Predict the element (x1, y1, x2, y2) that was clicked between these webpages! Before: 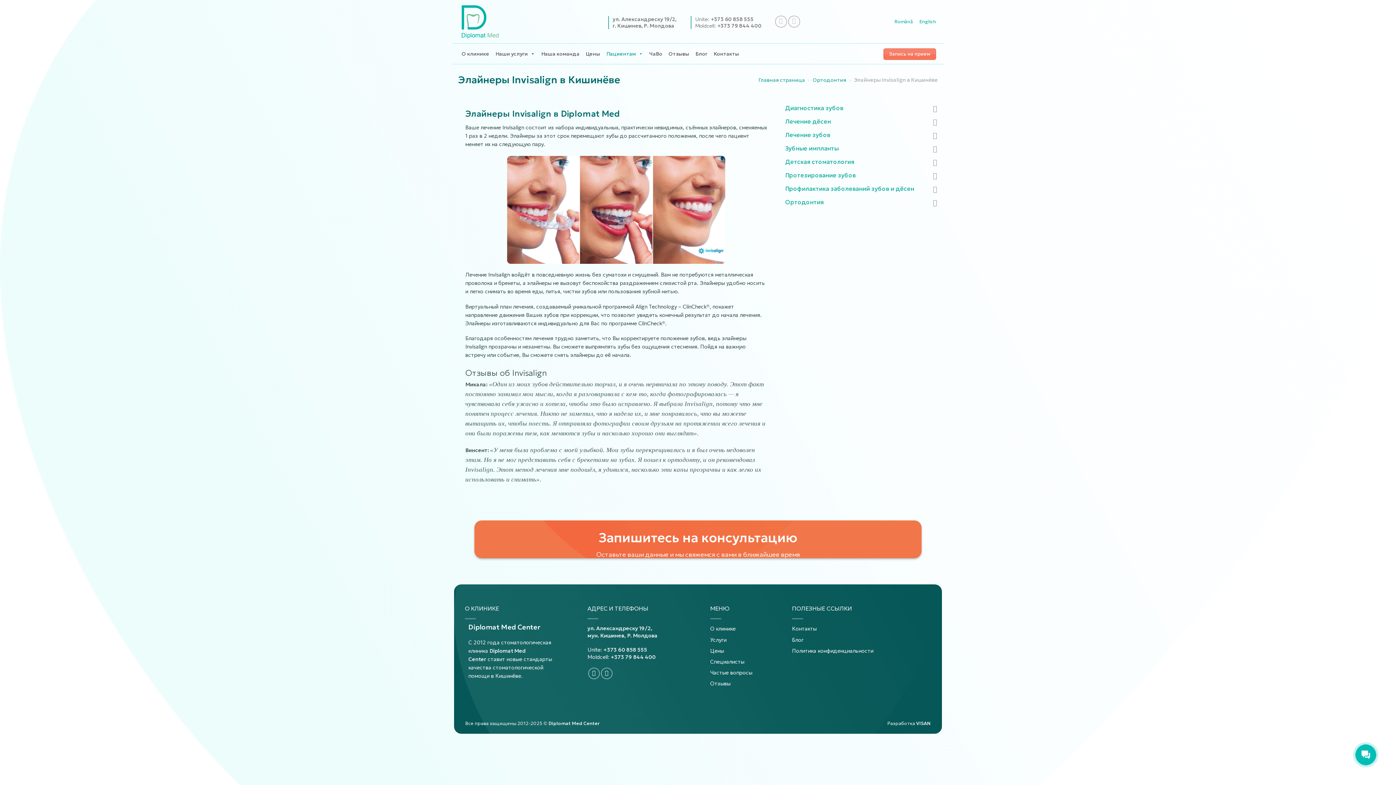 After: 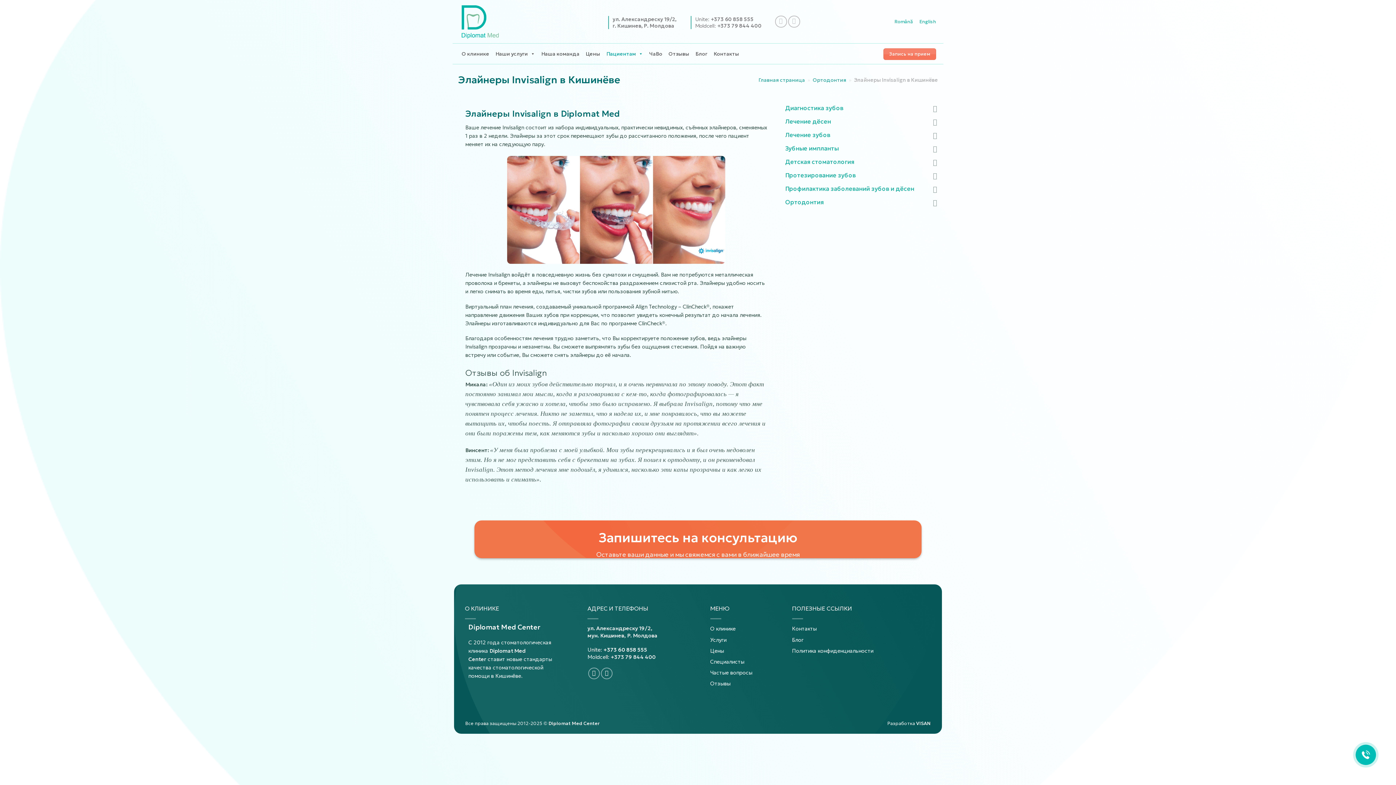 Action: label: +373 60 858 555 bbox: (603, 646, 647, 653)